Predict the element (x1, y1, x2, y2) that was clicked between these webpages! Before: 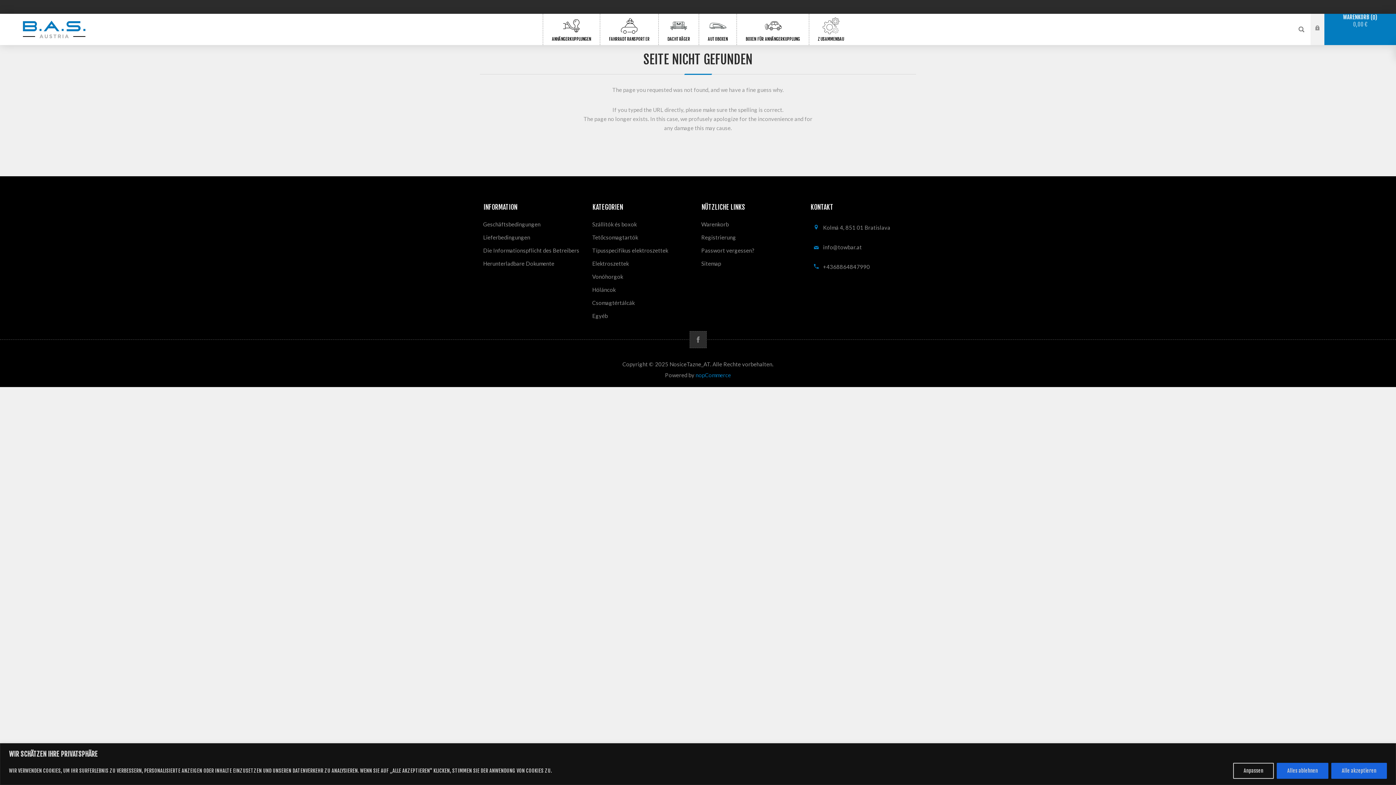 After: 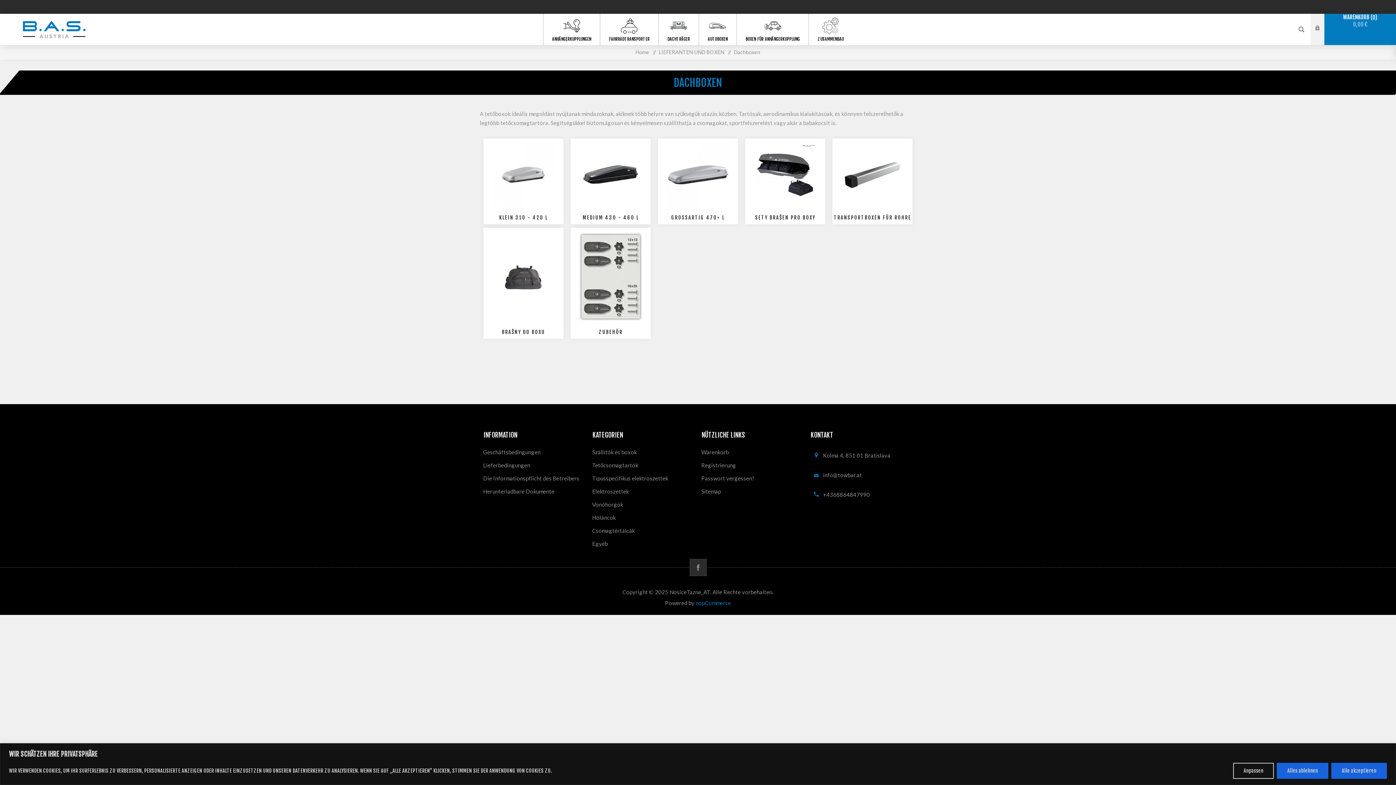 Action: bbox: (699, 13, 736, 45) label: AUTOBOXEN